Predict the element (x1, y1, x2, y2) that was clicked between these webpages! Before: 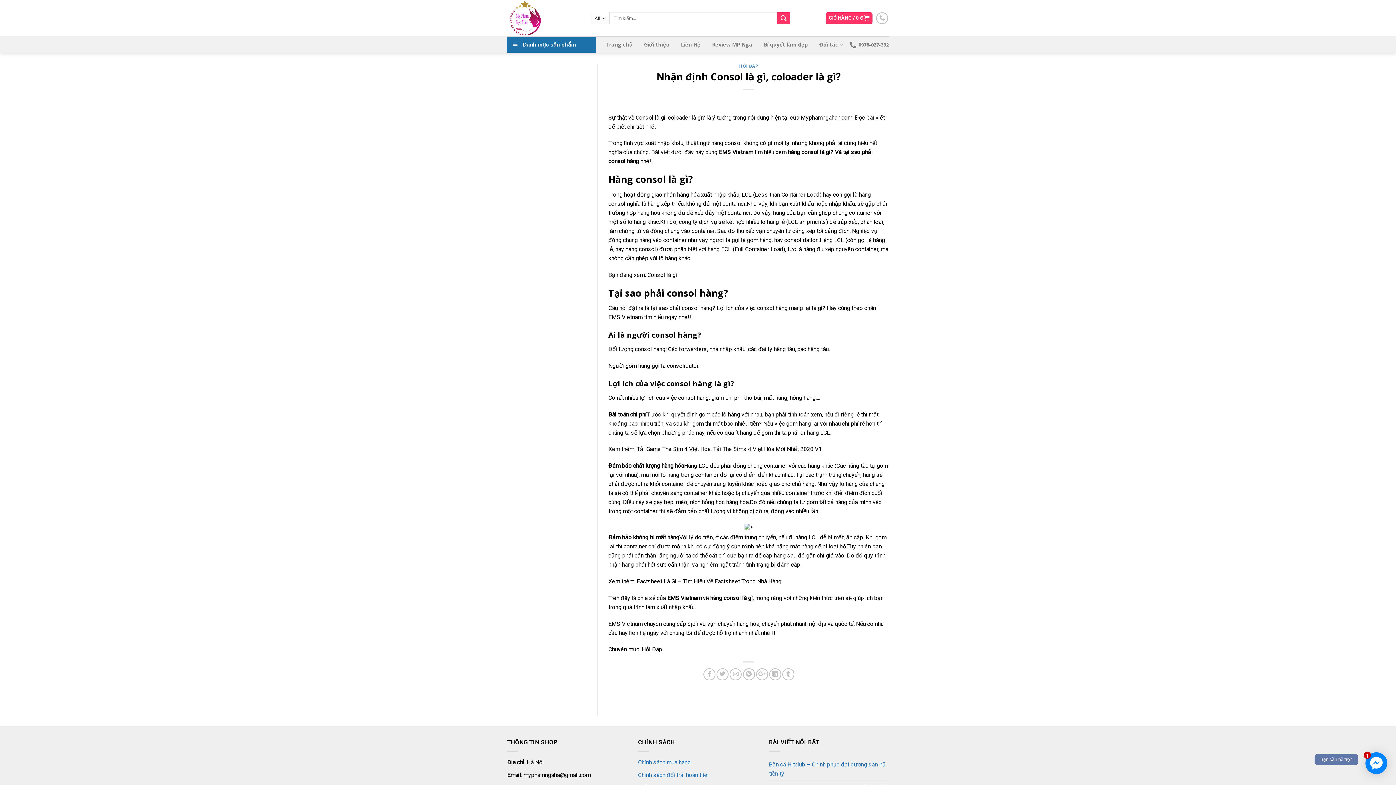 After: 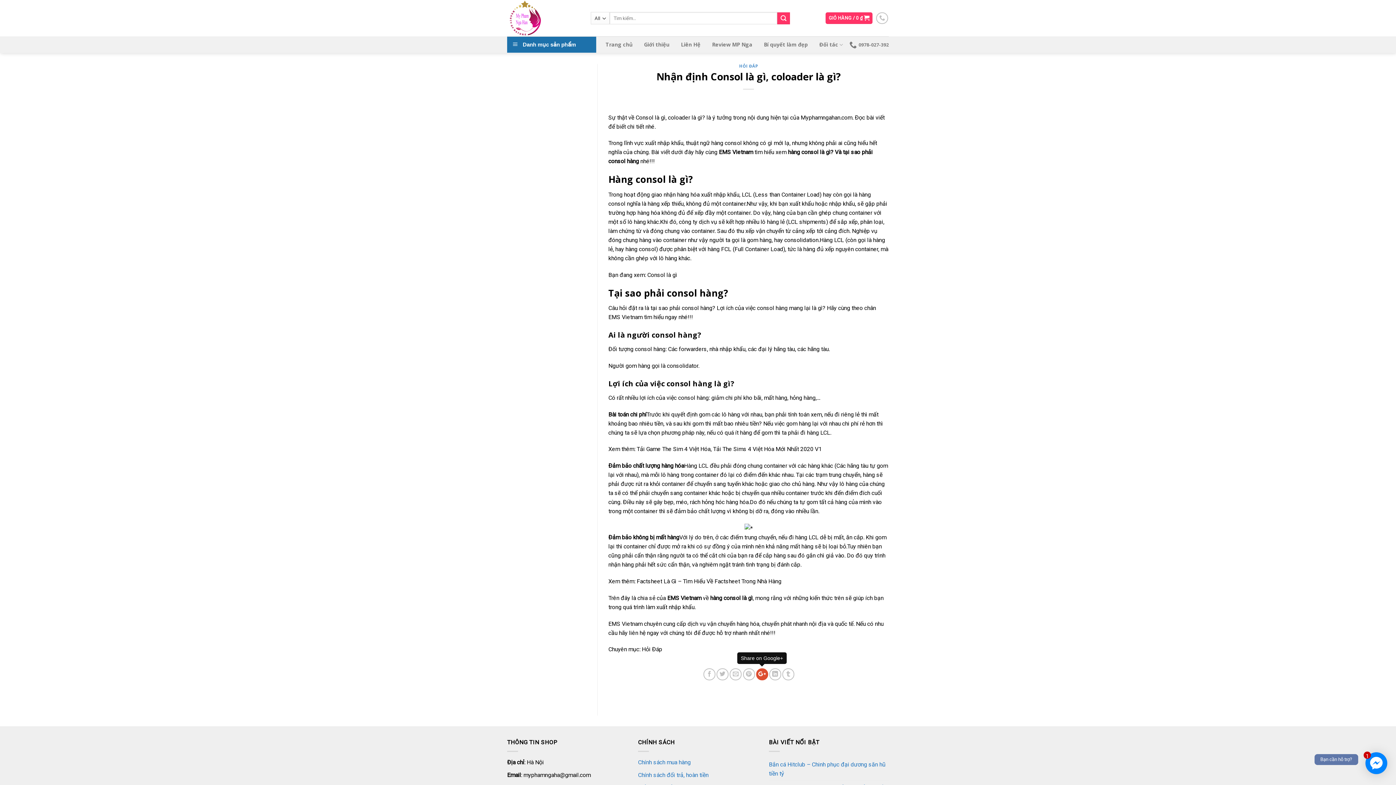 Action: bbox: (756, 668, 768, 680)